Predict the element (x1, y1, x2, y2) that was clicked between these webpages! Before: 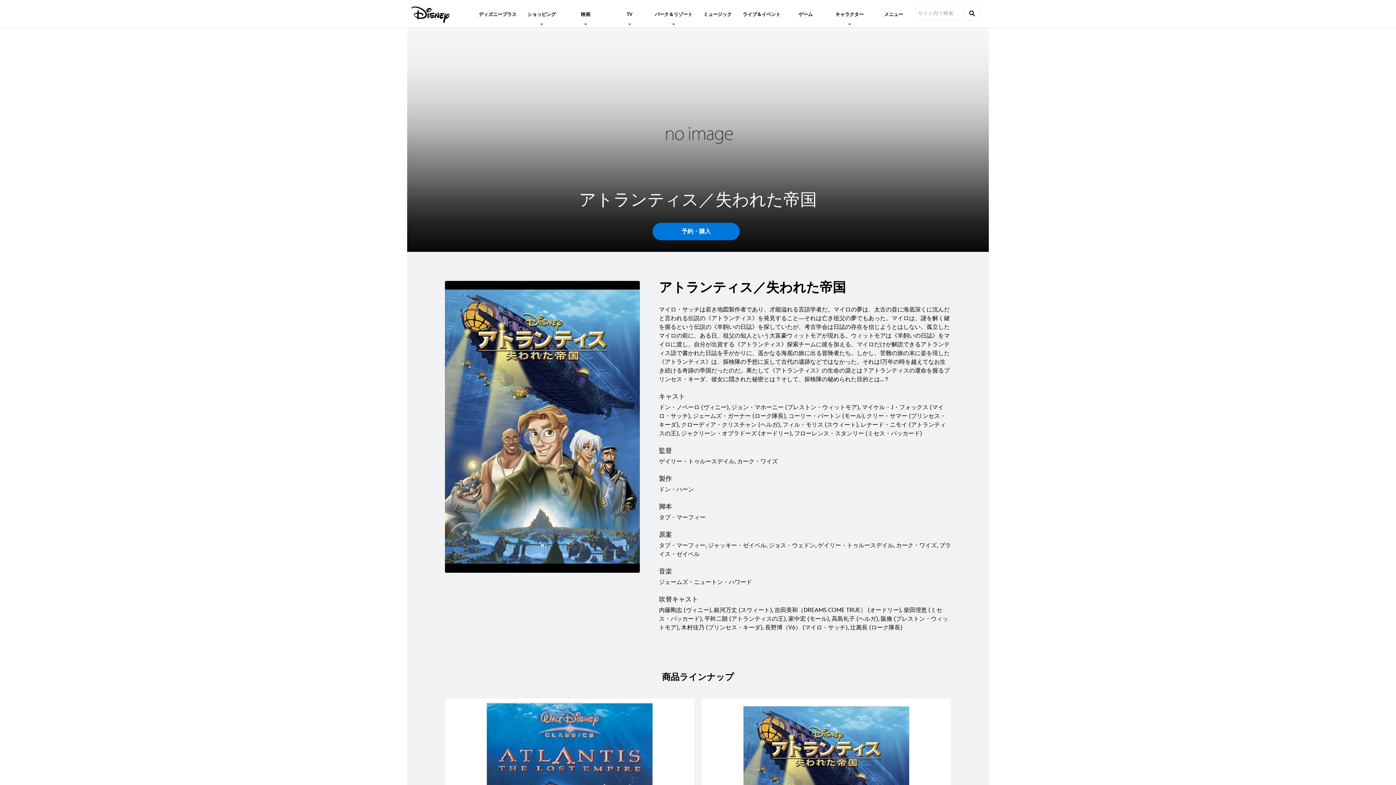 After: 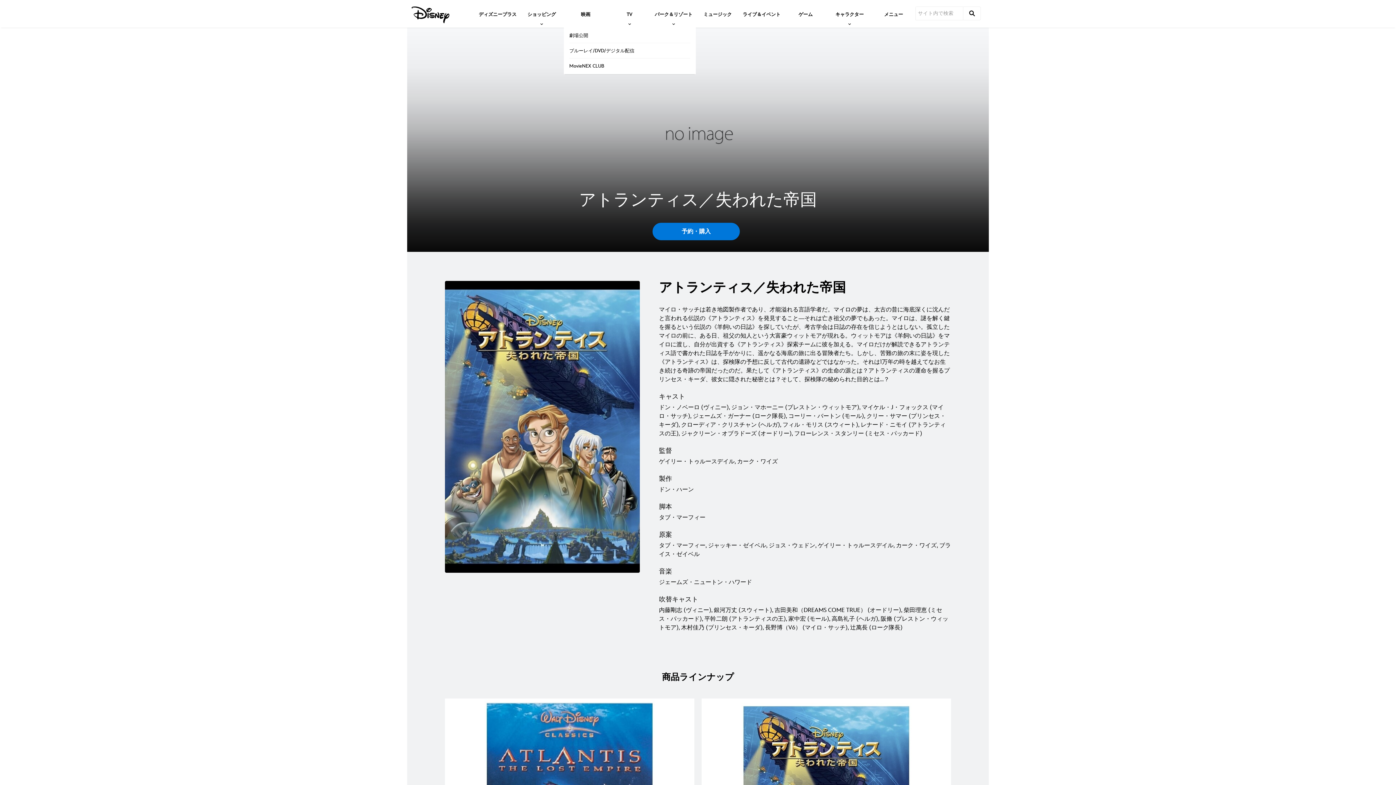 Action: label: 映画 bbox: (566, 5, 604, 21)